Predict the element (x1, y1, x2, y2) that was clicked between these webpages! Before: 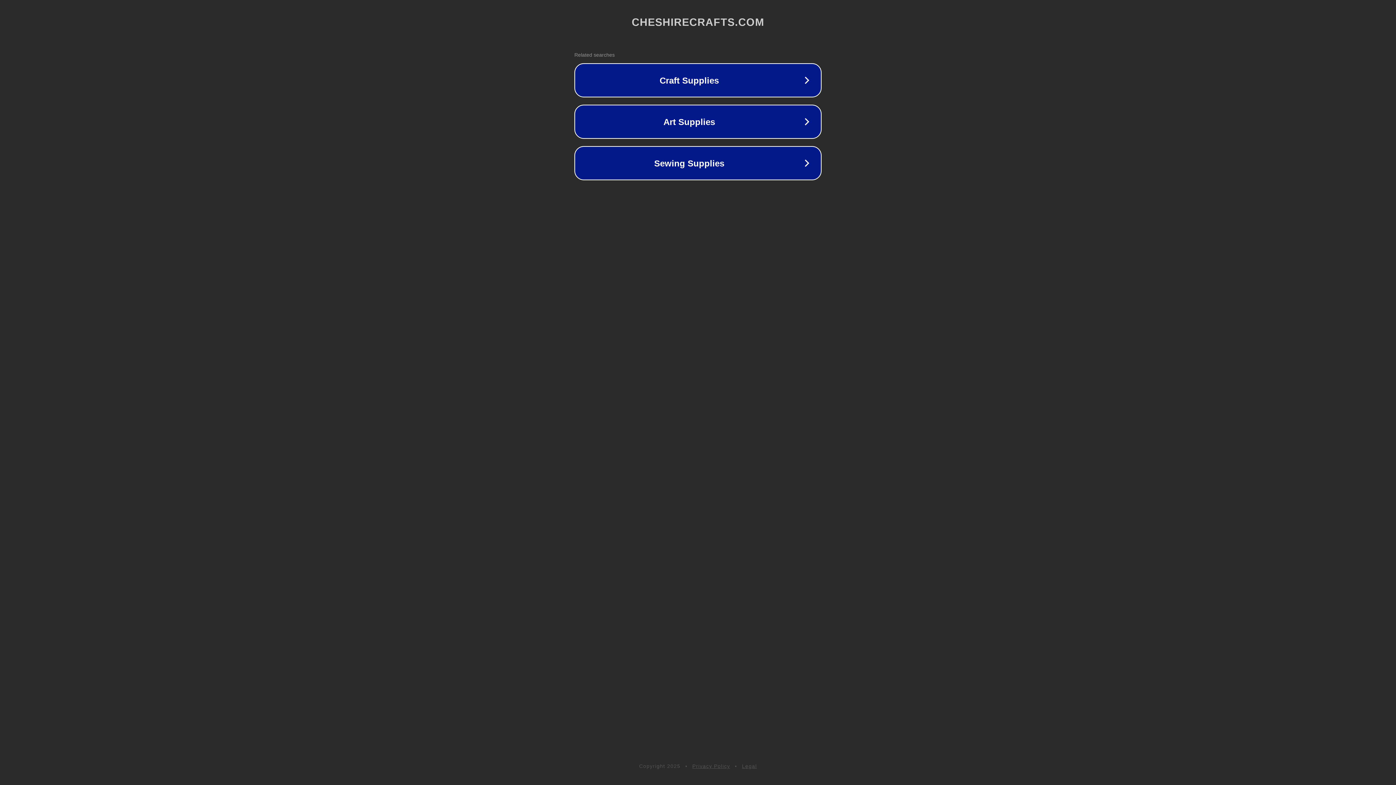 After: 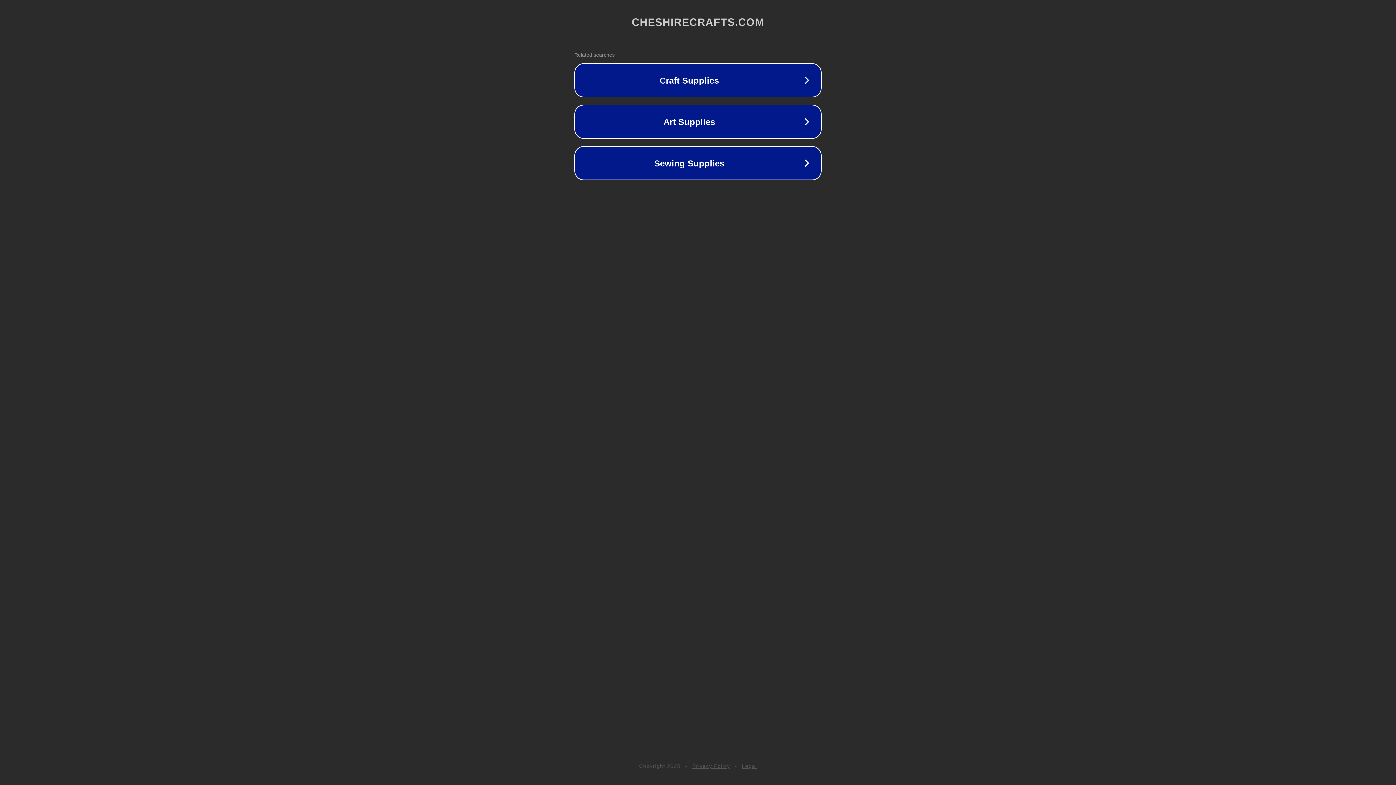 Action: label: Privacy Policy bbox: (692, 763, 730, 769)